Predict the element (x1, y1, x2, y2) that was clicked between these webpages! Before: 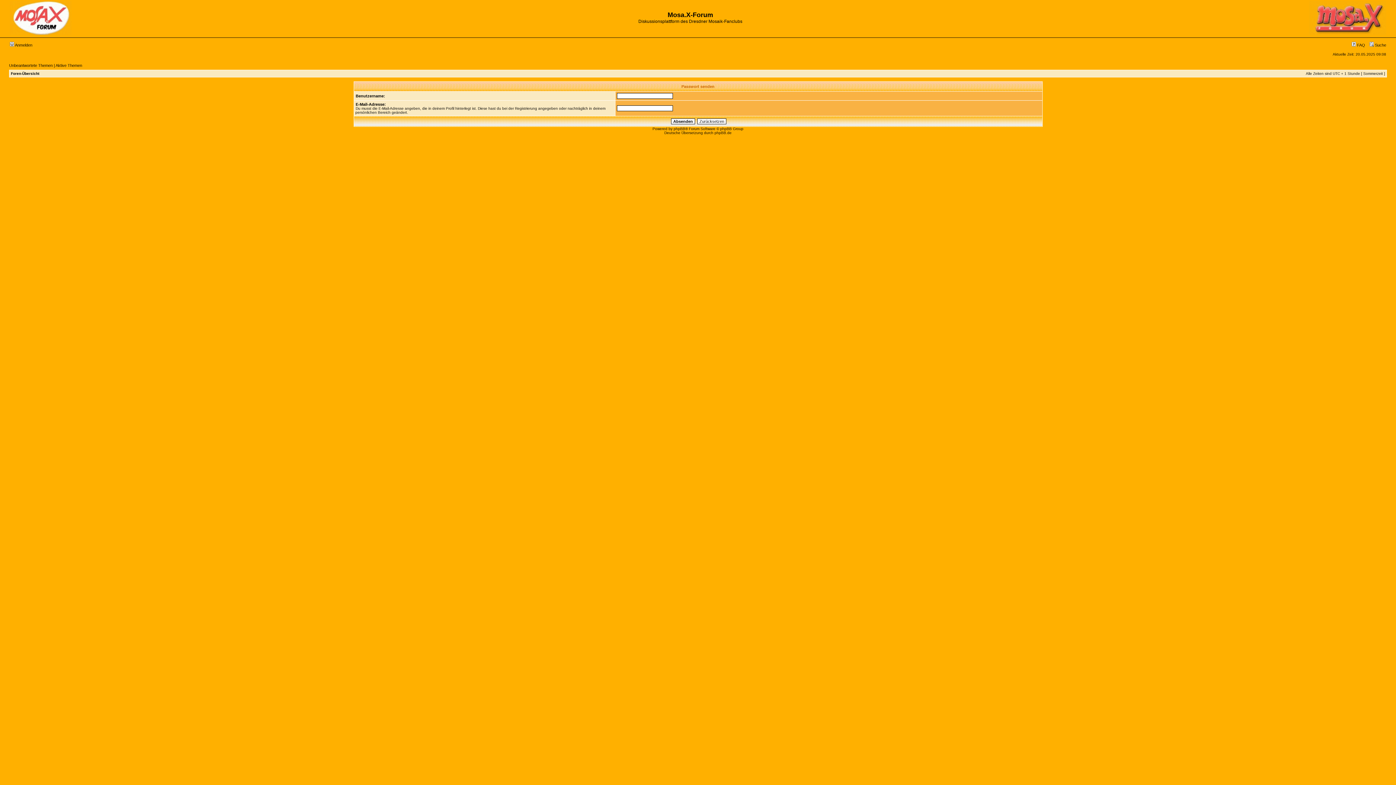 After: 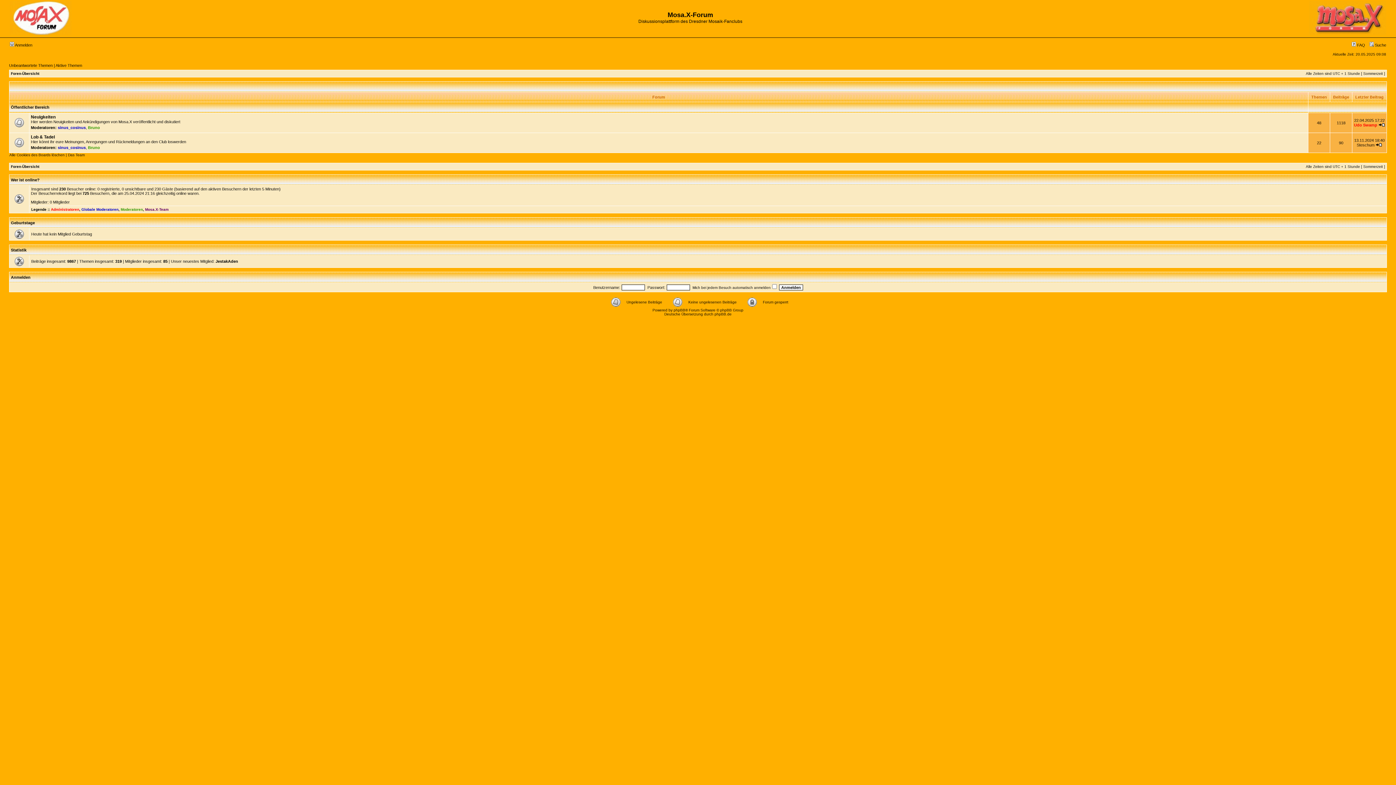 Action: bbox: (9, 31, 71, 35)